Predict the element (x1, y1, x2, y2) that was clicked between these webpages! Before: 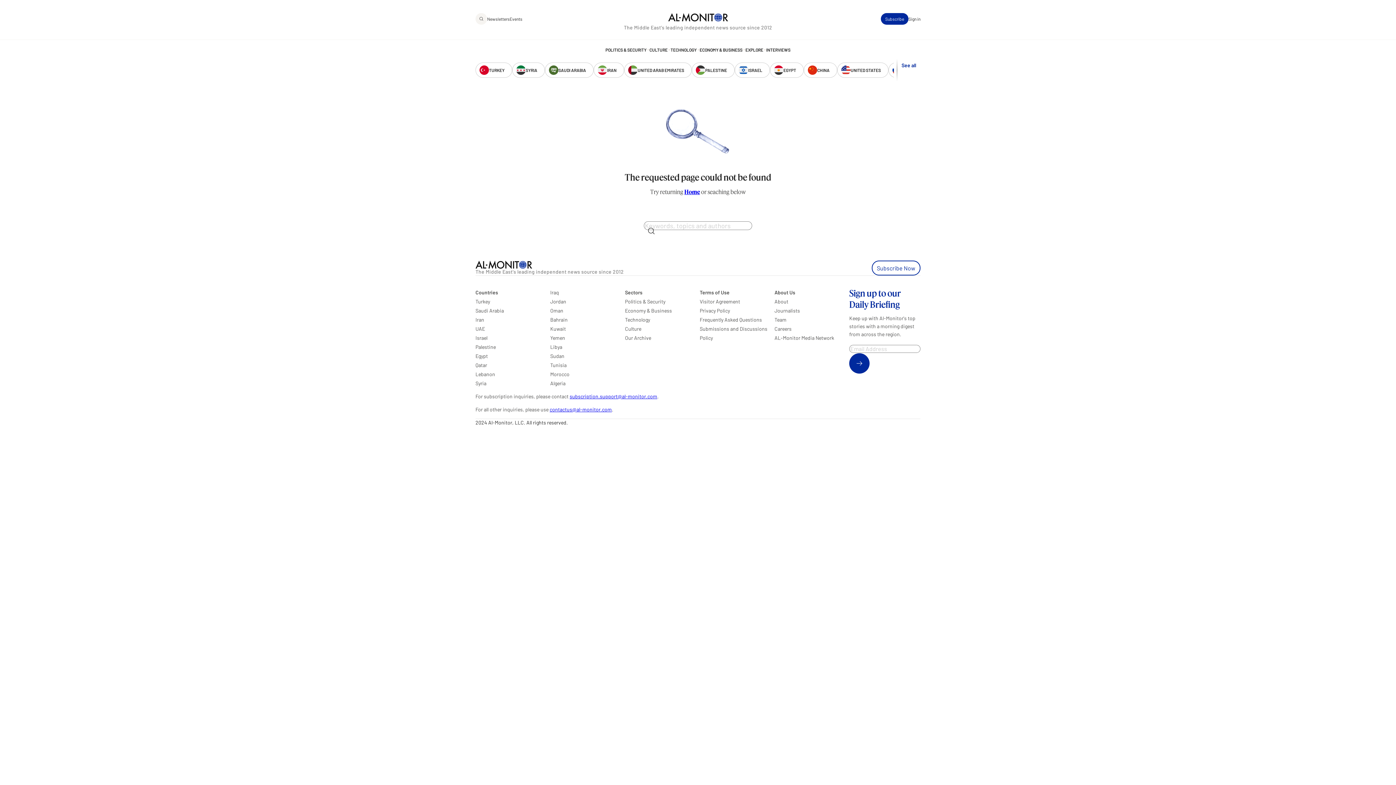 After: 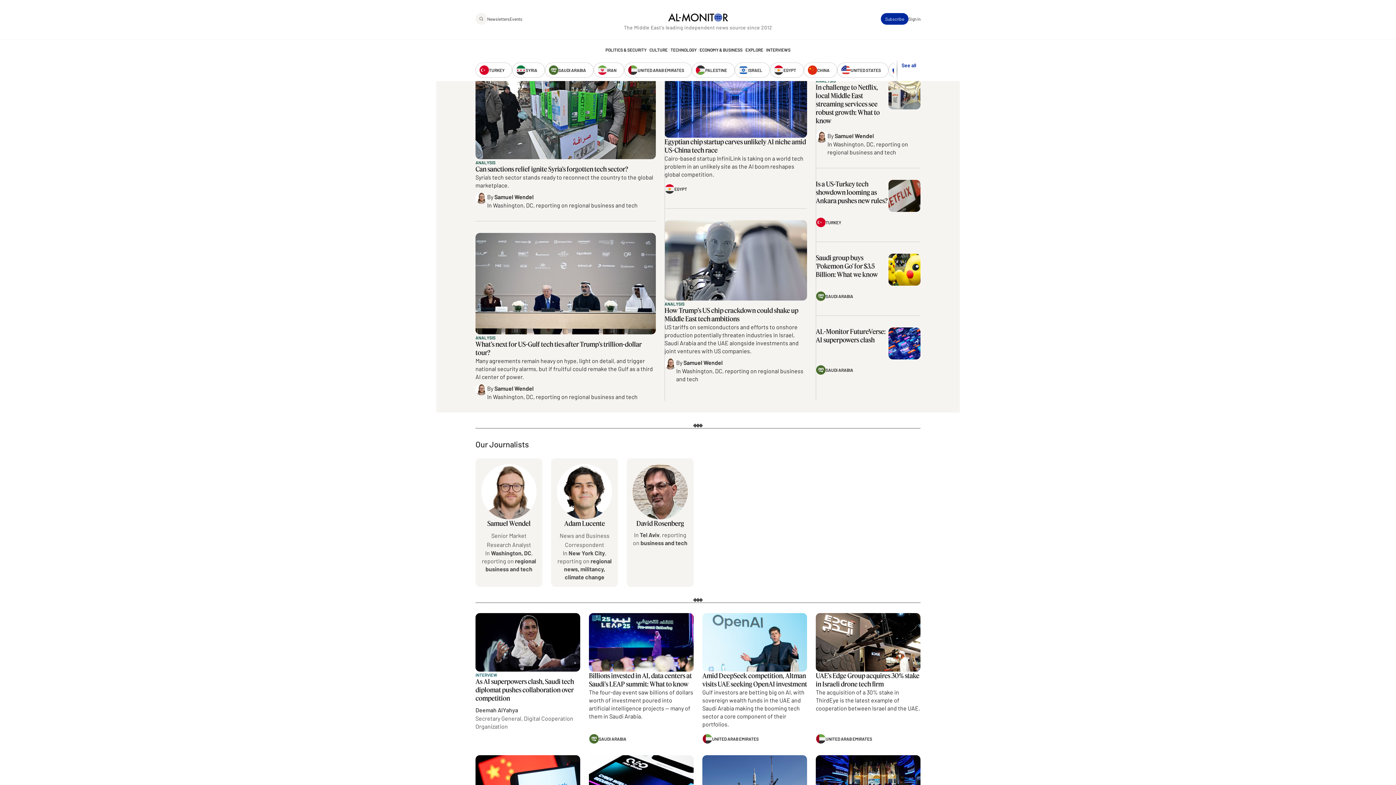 Action: label: TECHNOLOGY bbox: (670, 47, 696, 51)